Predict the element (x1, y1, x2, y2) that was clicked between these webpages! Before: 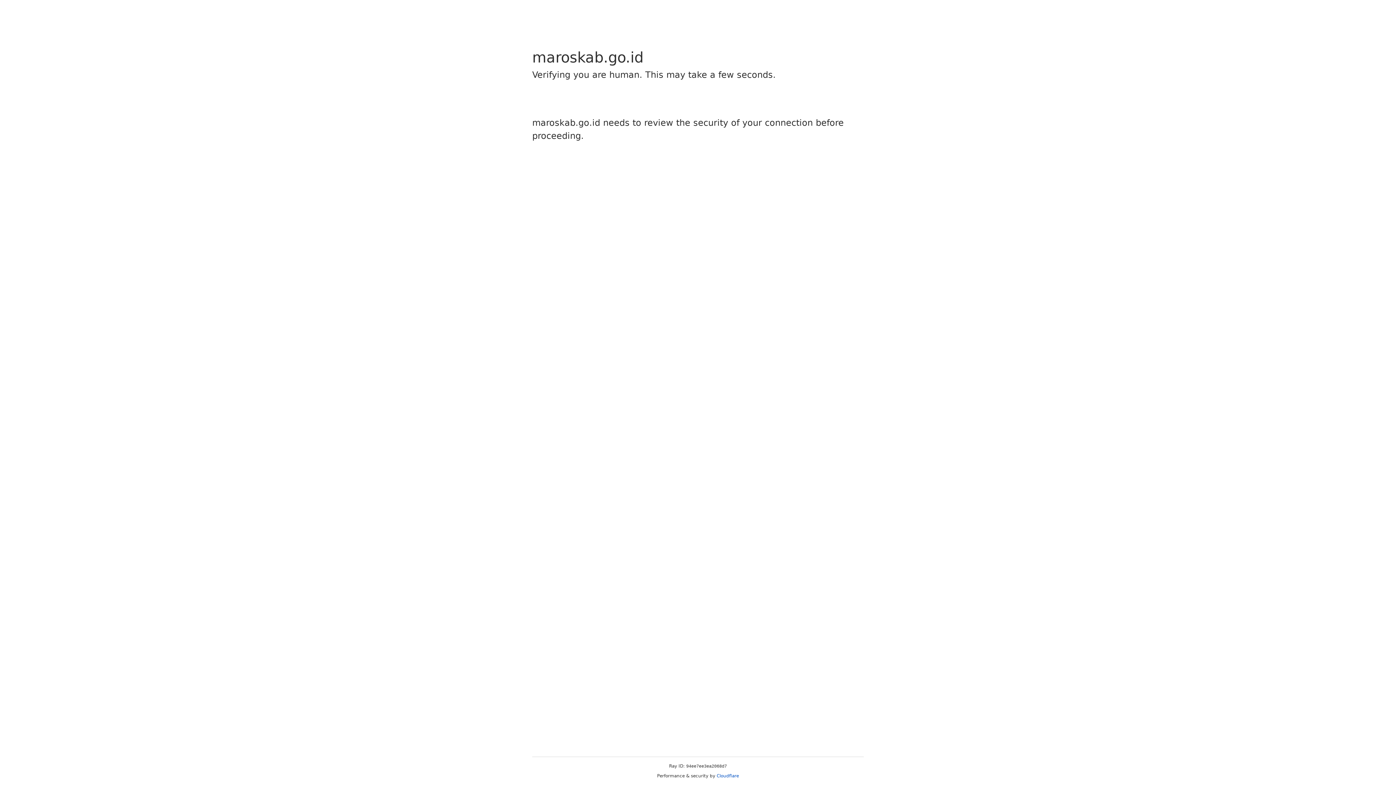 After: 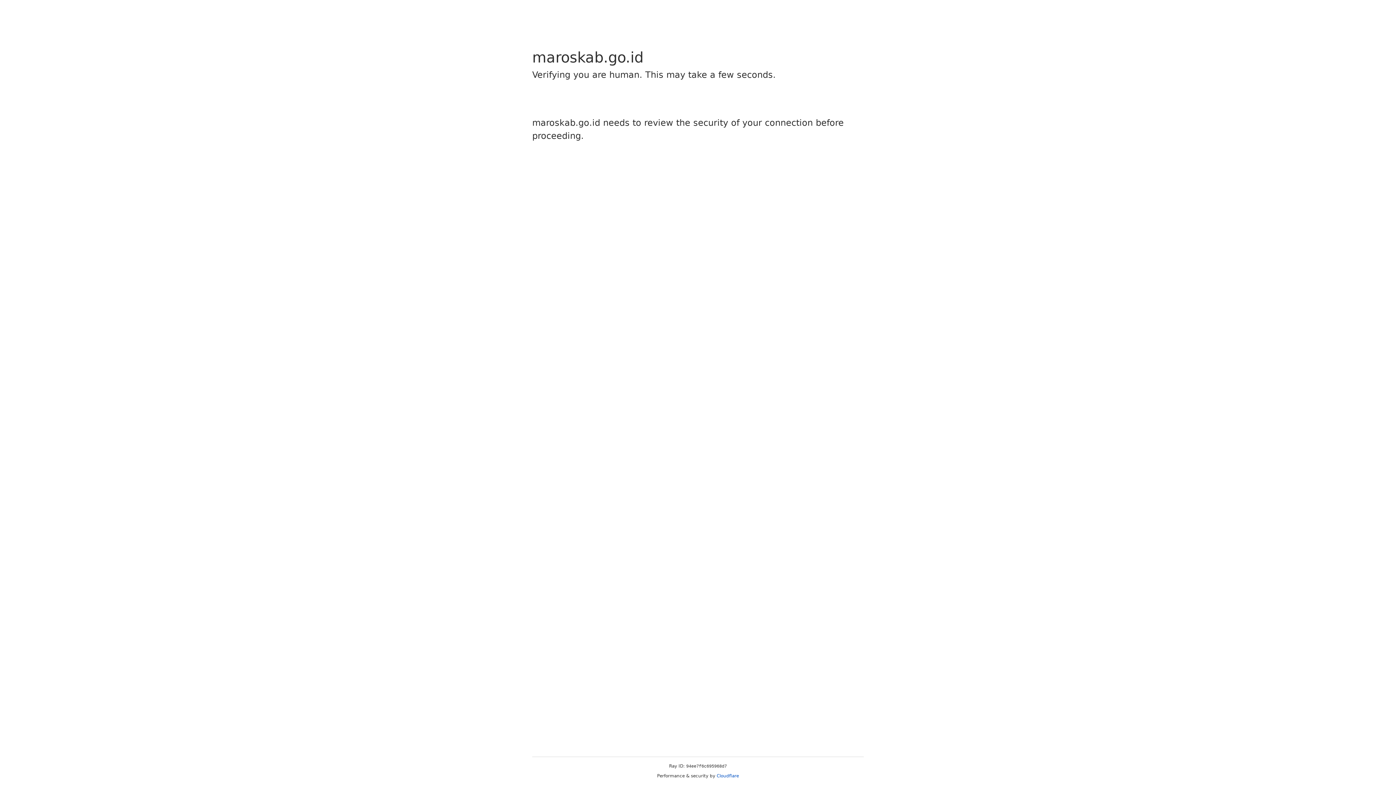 Action: label: Cloudflare bbox: (716, 773, 739, 778)